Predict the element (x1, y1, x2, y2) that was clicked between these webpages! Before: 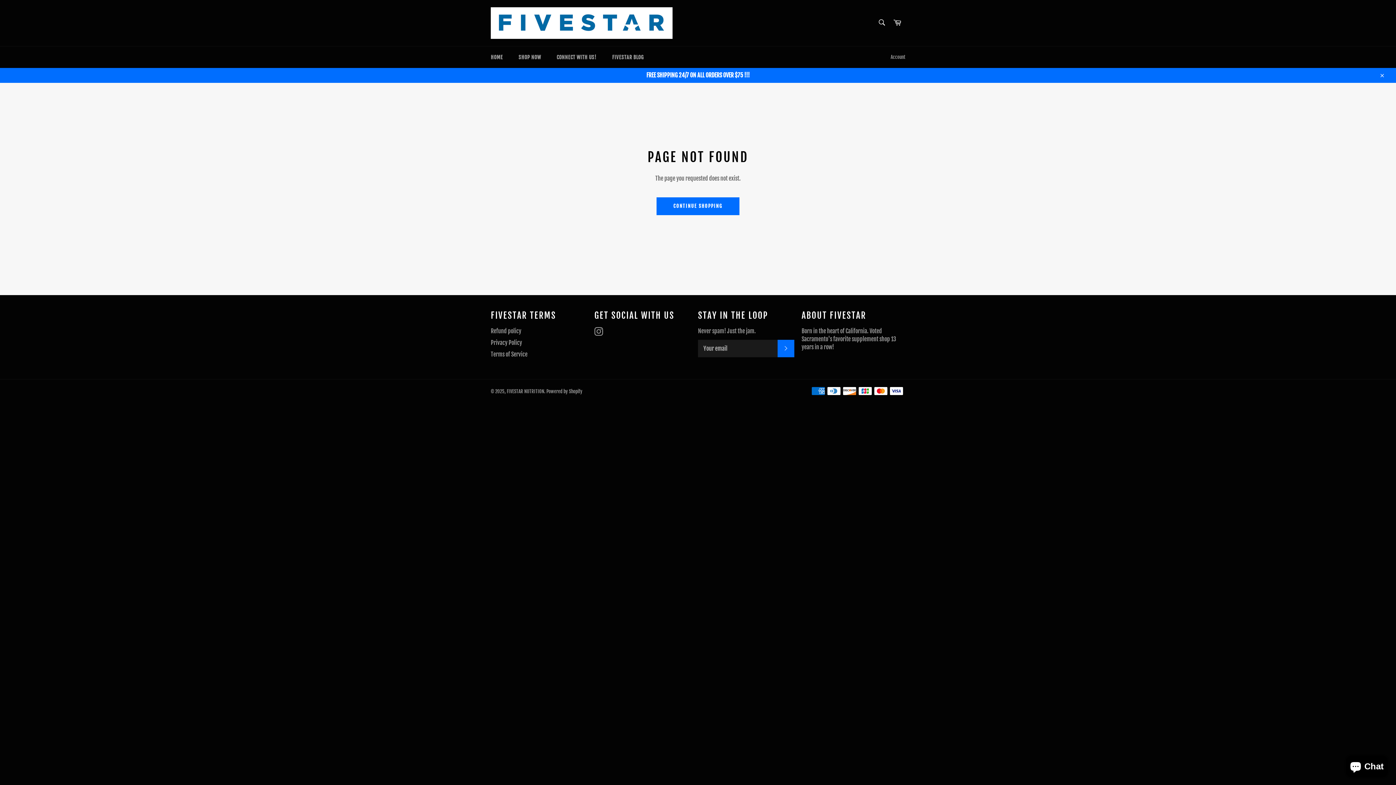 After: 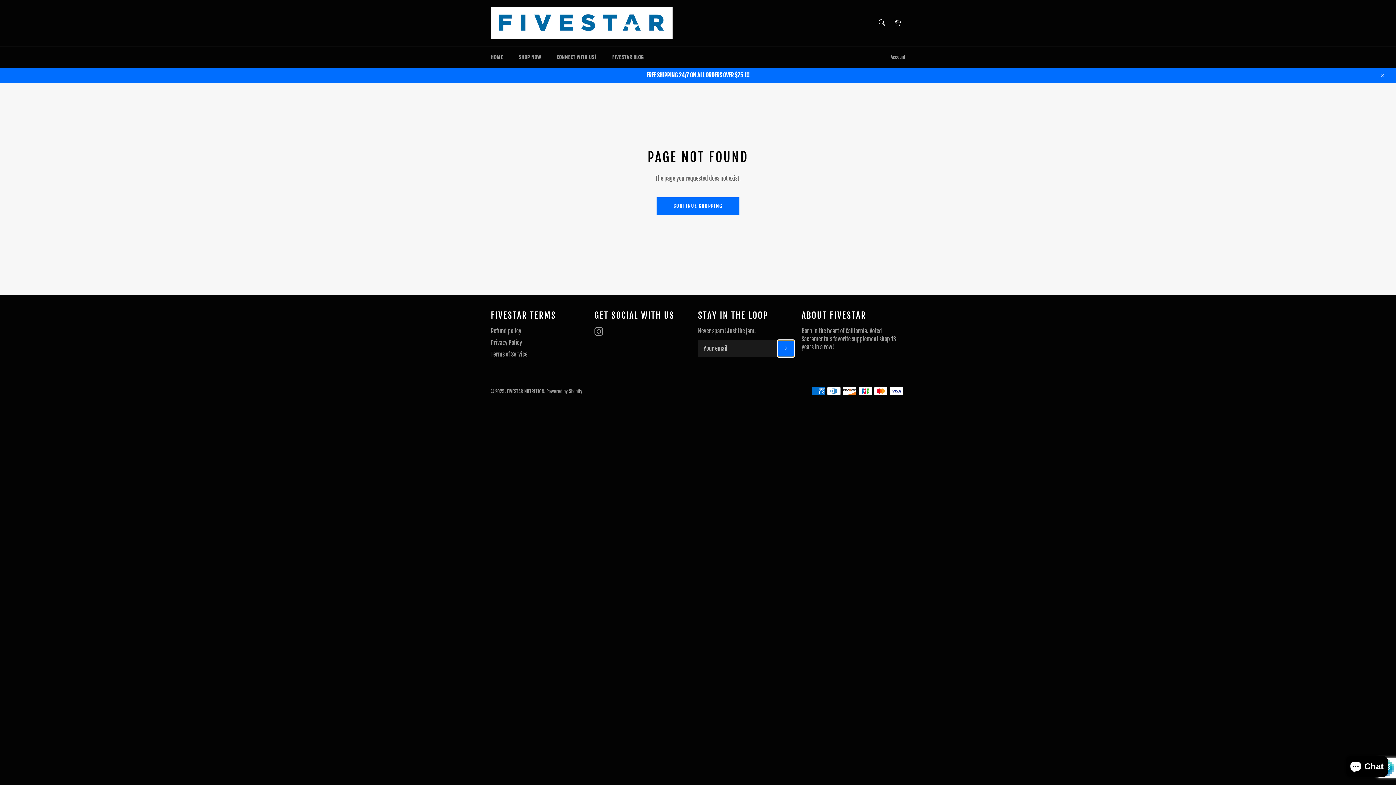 Action: label: SUBSCRIBE bbox: (777, 339, 794, 357)